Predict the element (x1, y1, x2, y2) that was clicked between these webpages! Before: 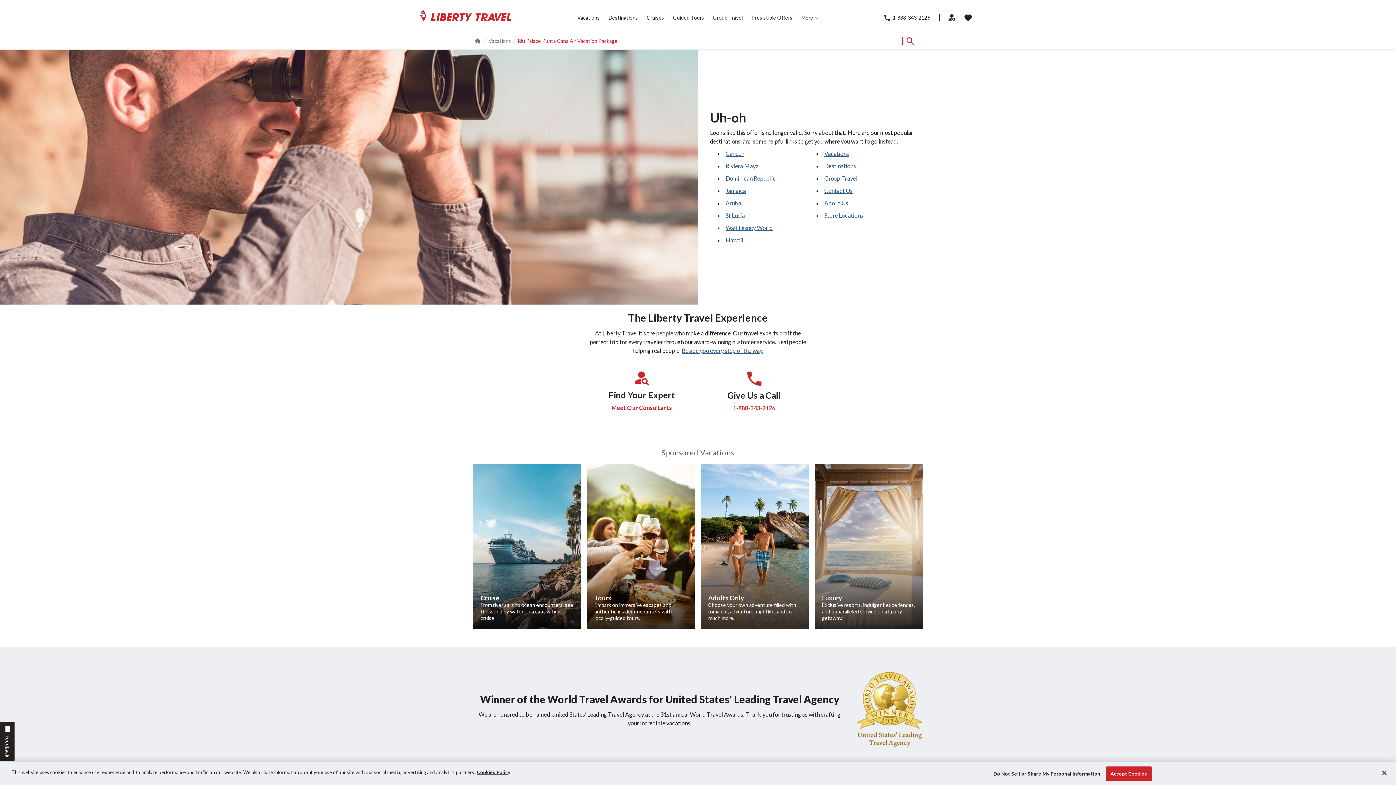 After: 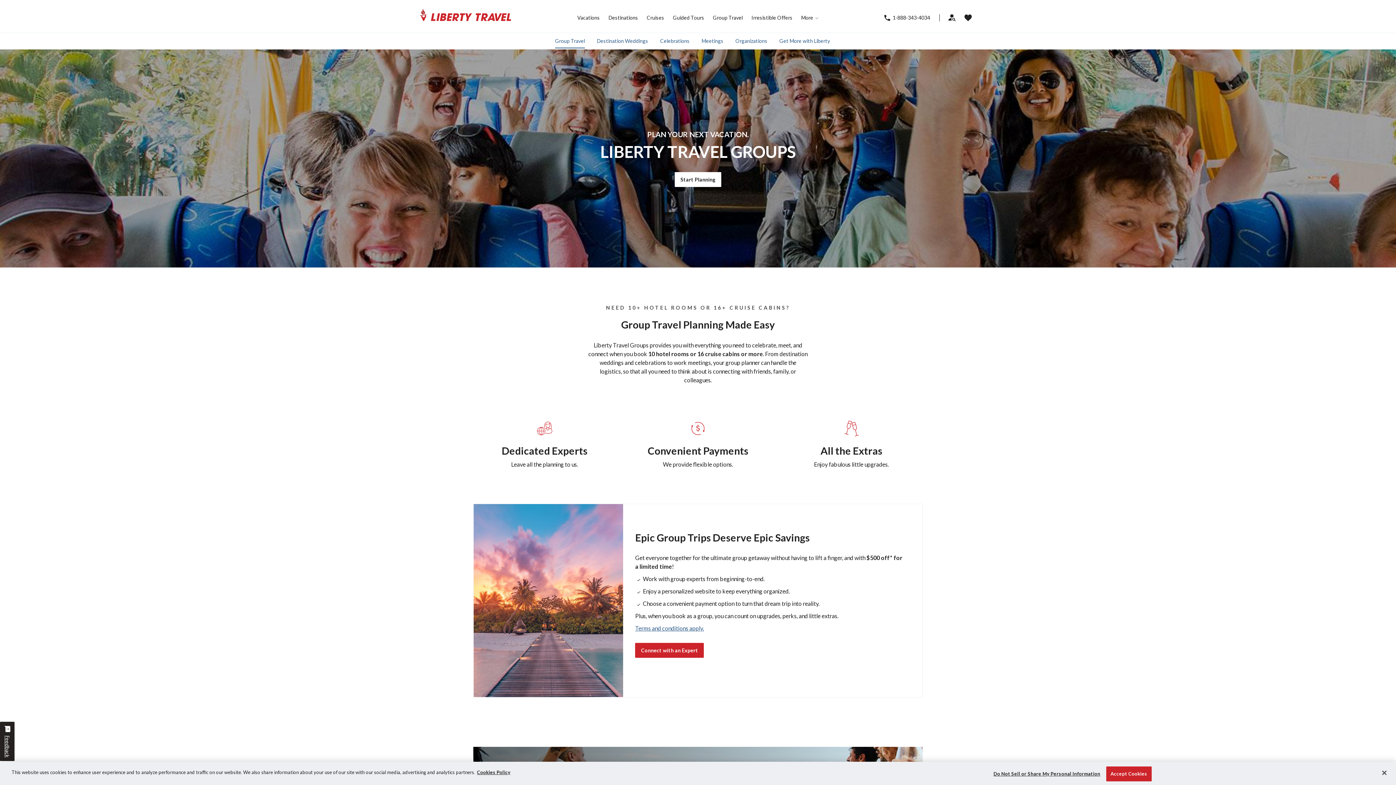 Action: label: Group Travel bbox: (713, 14, 742, 21)